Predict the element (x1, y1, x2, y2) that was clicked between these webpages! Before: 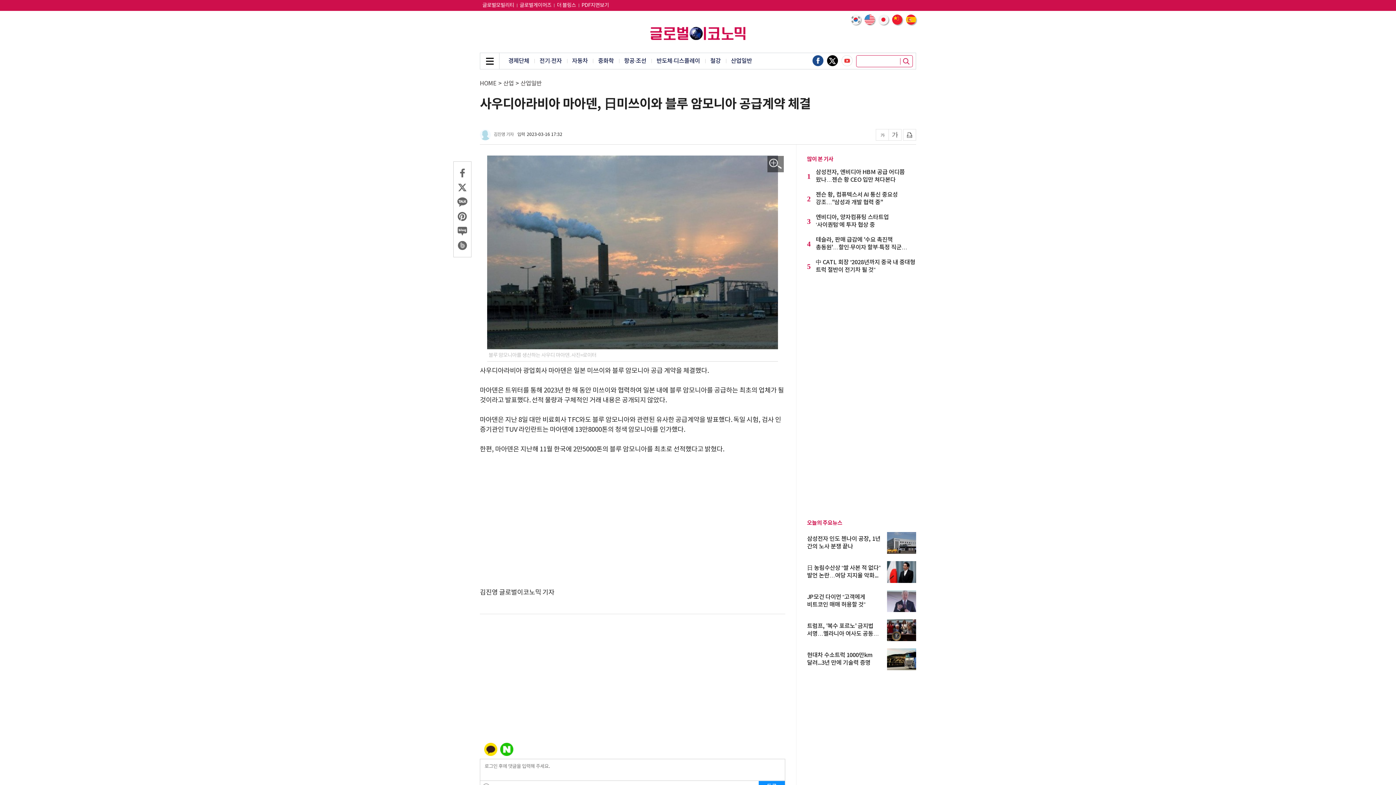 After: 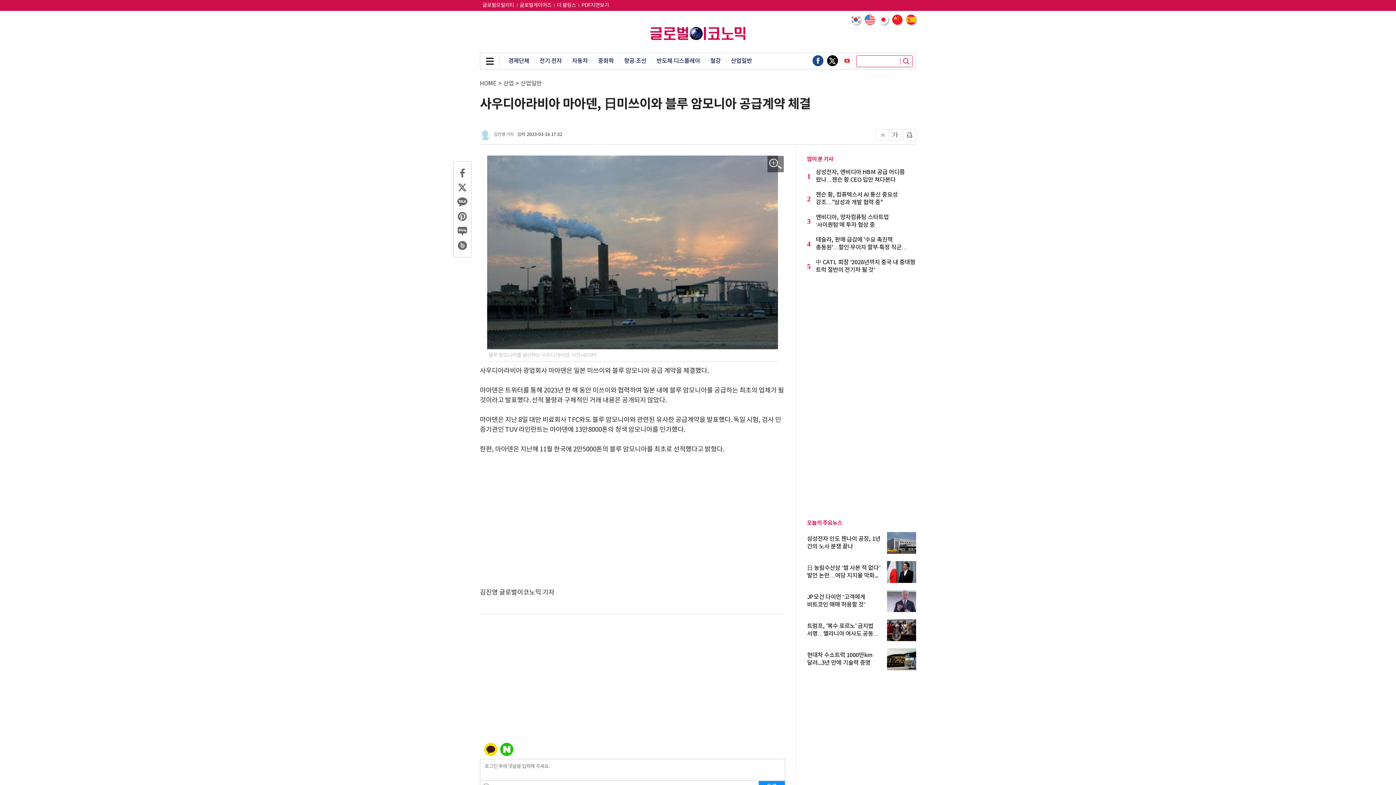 Action: label: facebook bbox: (812, 55, 823, 66)